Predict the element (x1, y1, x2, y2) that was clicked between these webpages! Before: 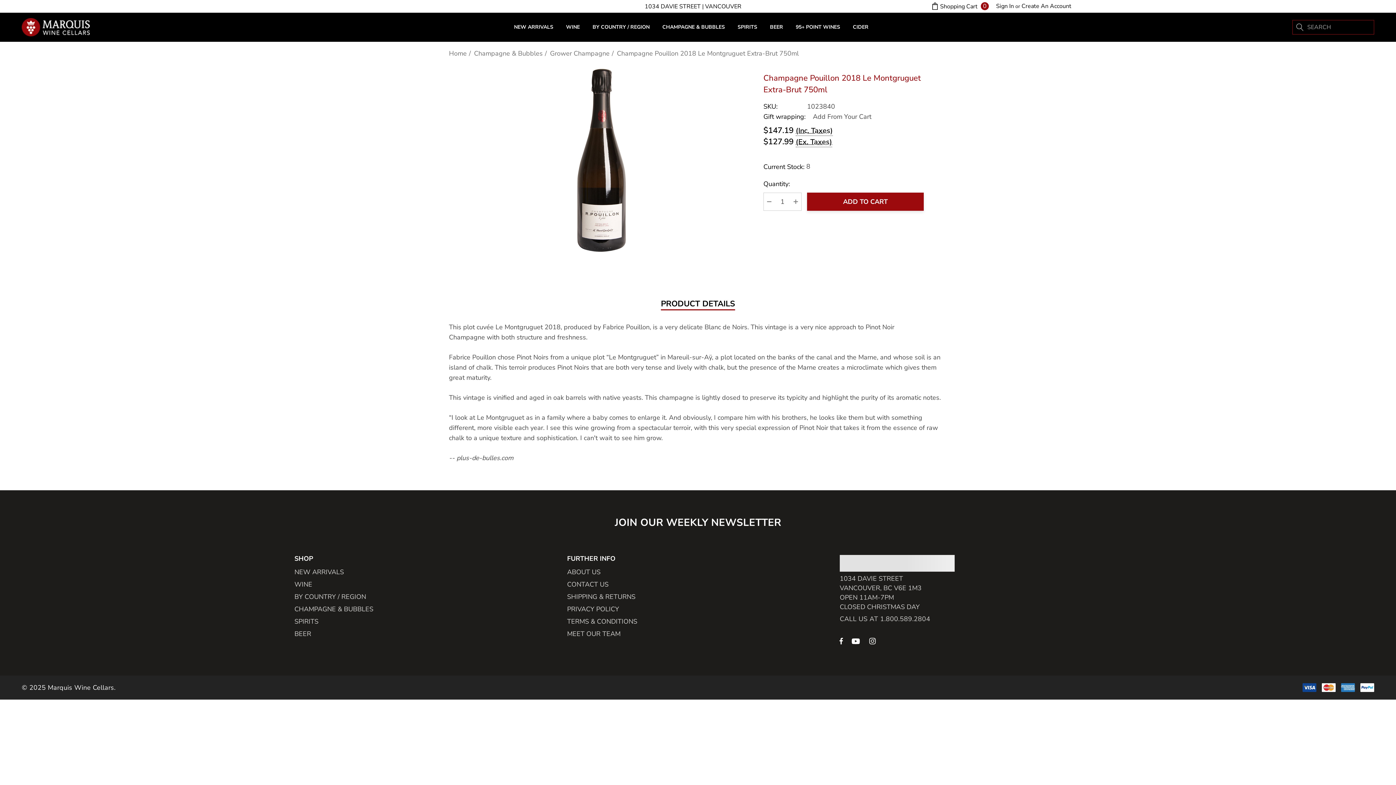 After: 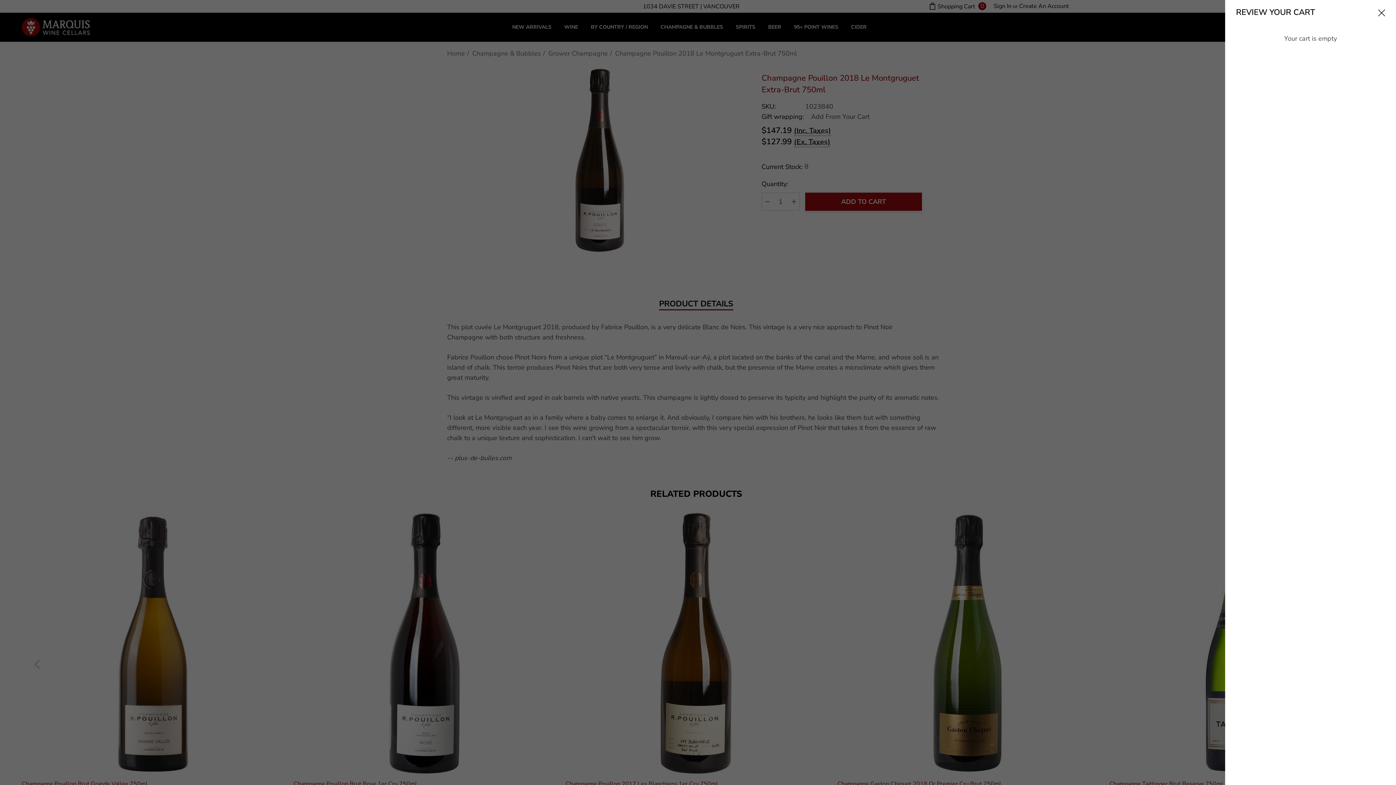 Action: label: Cart with 0 items bbox: (926, 0, 992, 12)